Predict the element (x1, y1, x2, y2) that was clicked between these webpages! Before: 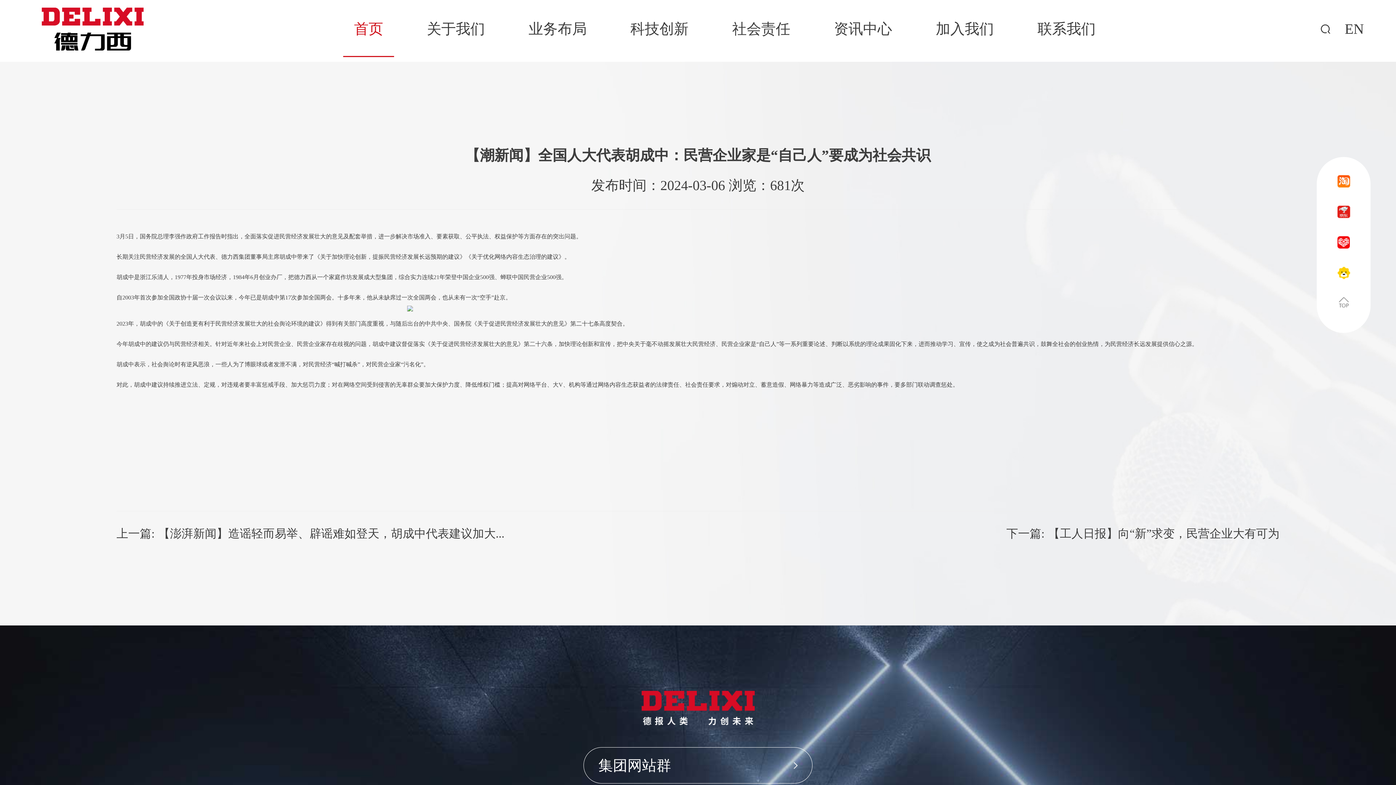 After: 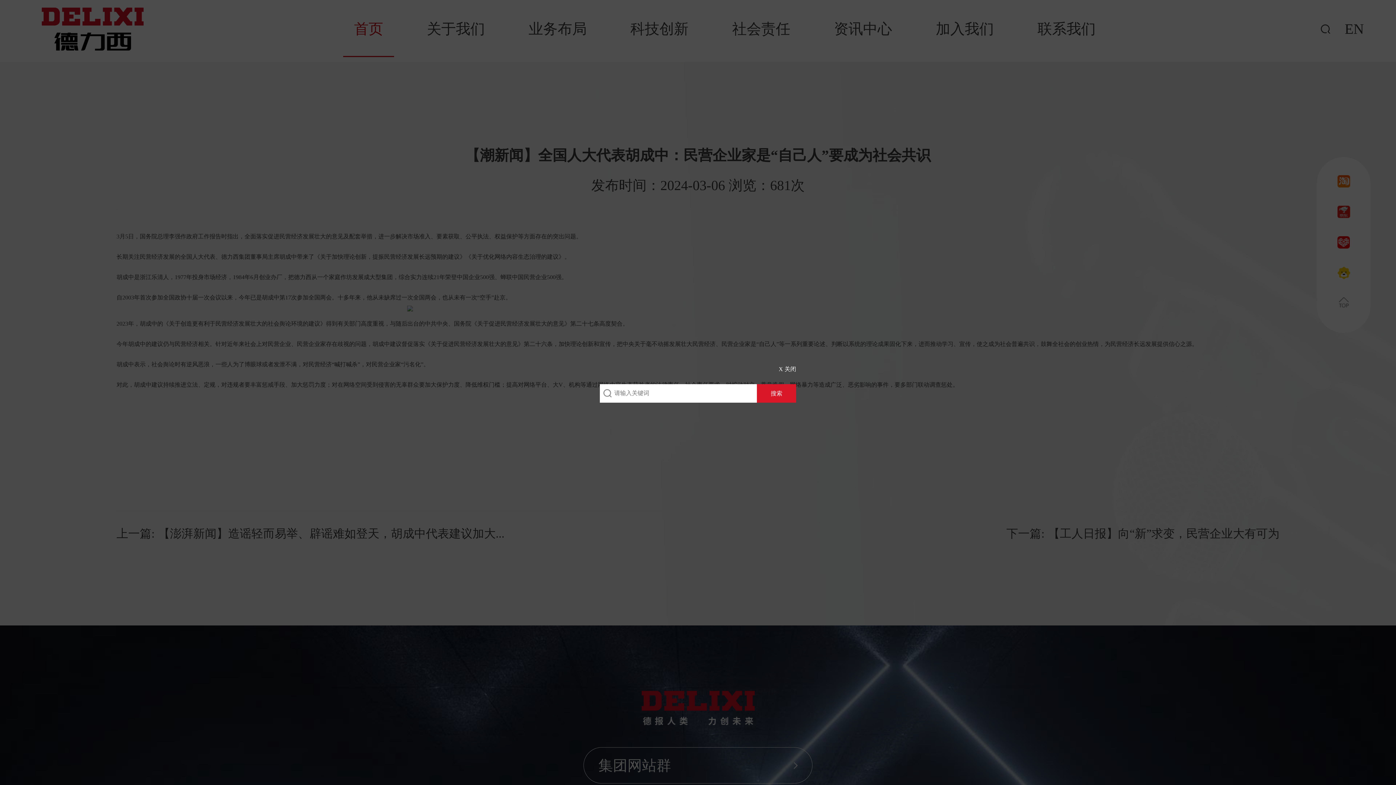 Action: bbox: (1321, 24, 1330, 33)